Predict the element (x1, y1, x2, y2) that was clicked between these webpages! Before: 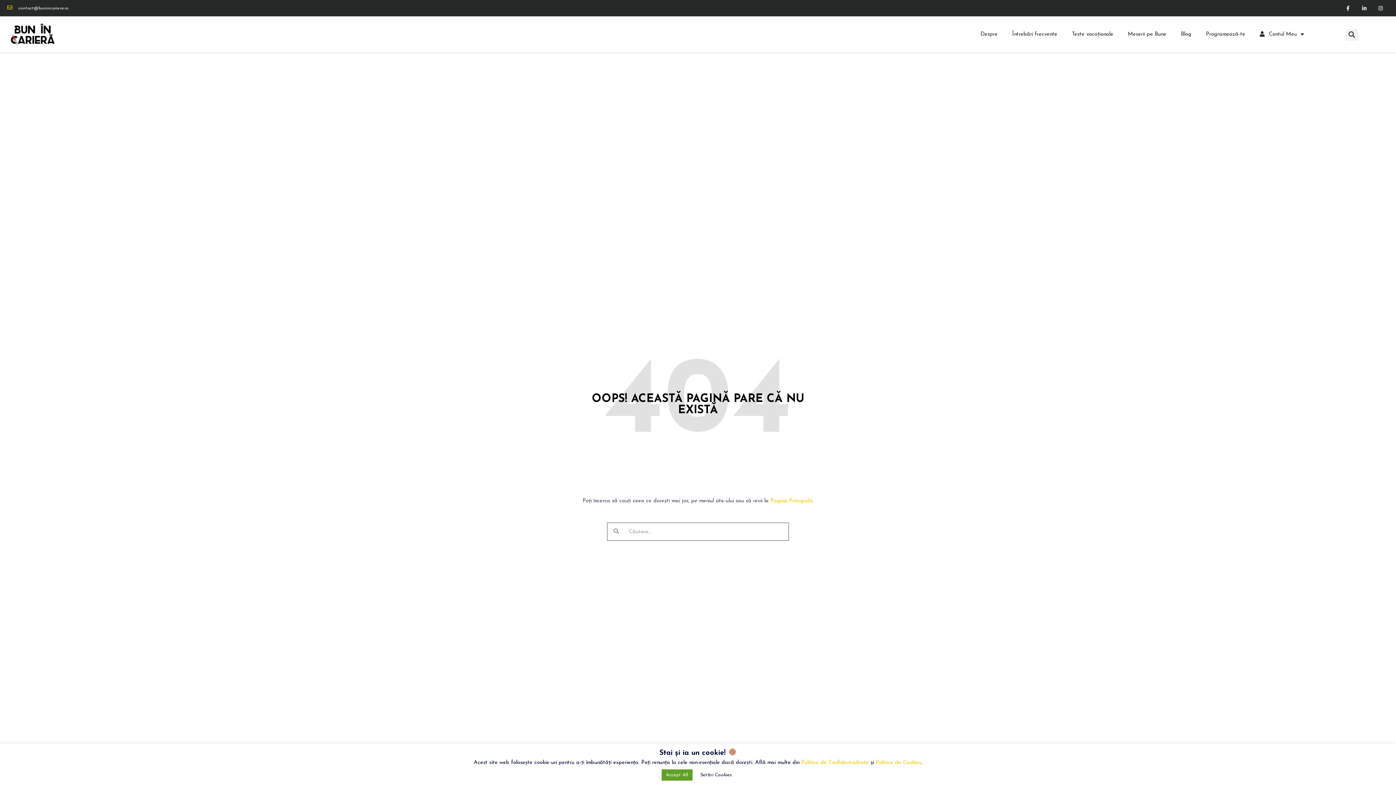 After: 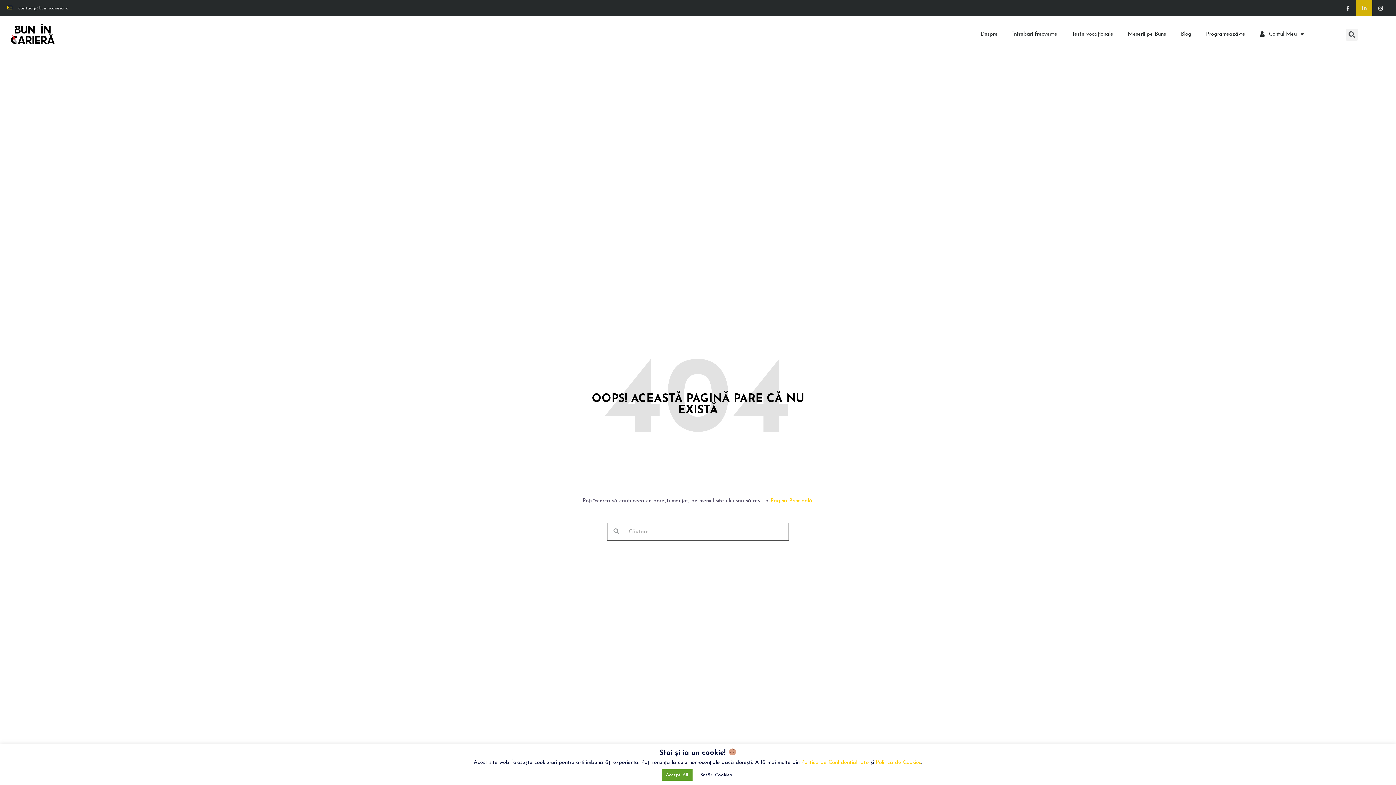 Action: label: Linkedin-in bbox: (1356, 0, 1372, 16)